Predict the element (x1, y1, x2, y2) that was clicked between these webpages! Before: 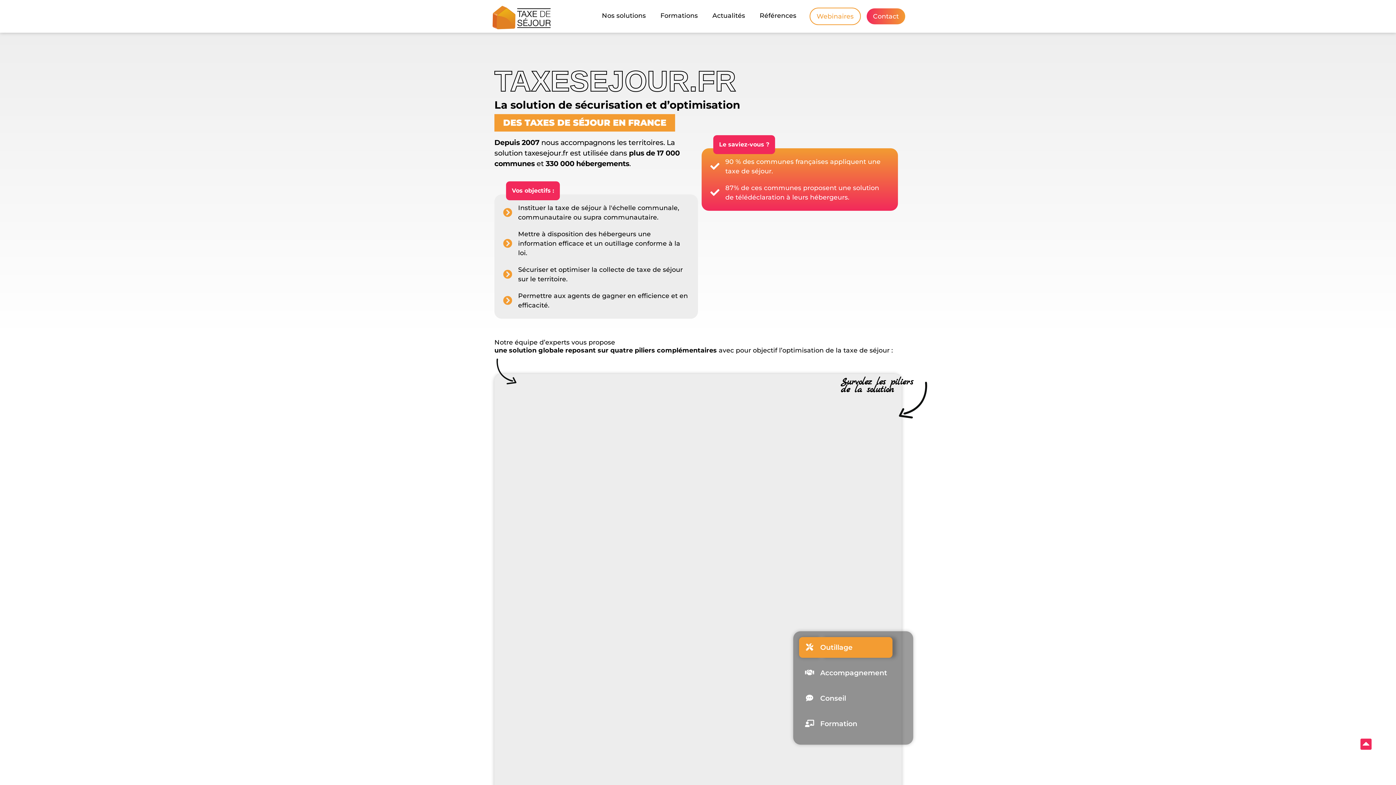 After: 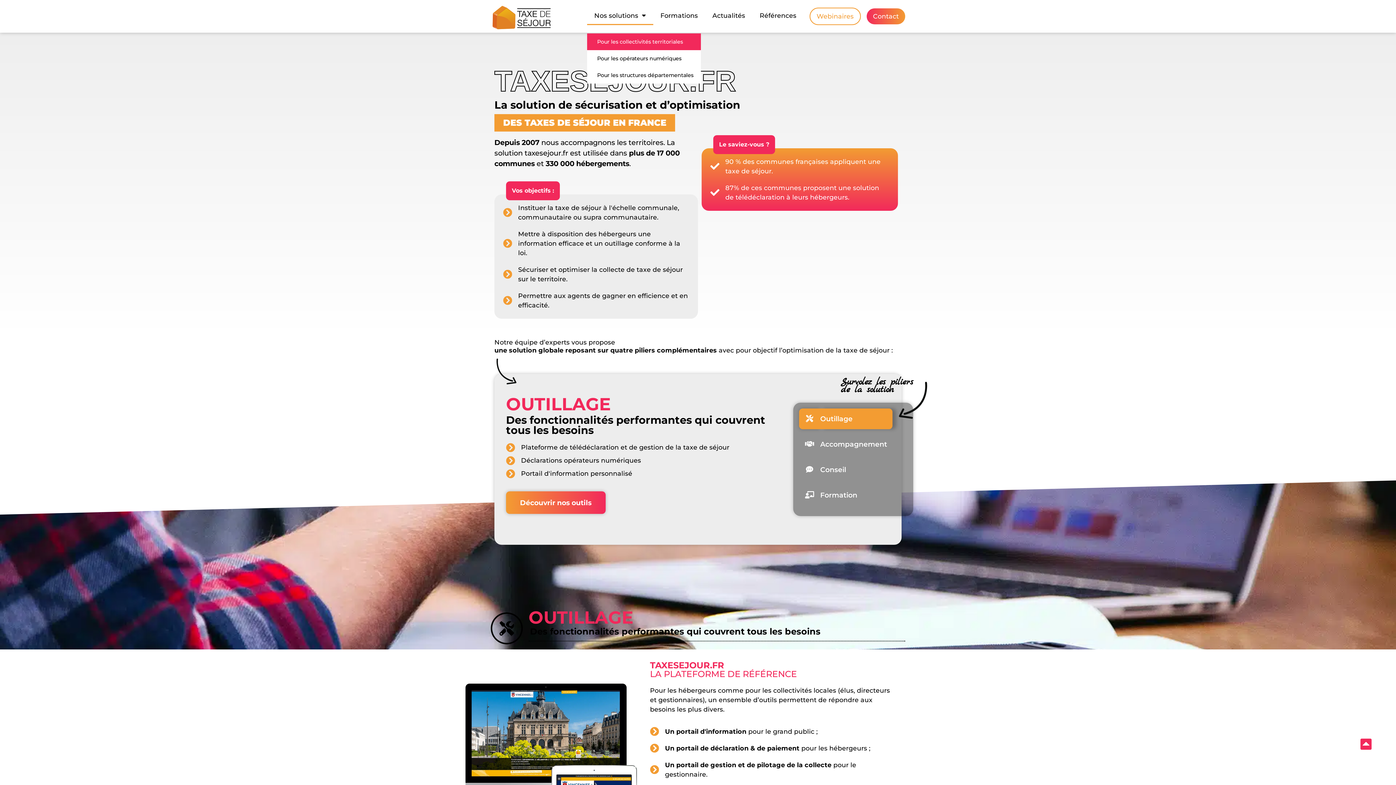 Action: label: Nos solutions bbox: (594, 6, 653, 25)